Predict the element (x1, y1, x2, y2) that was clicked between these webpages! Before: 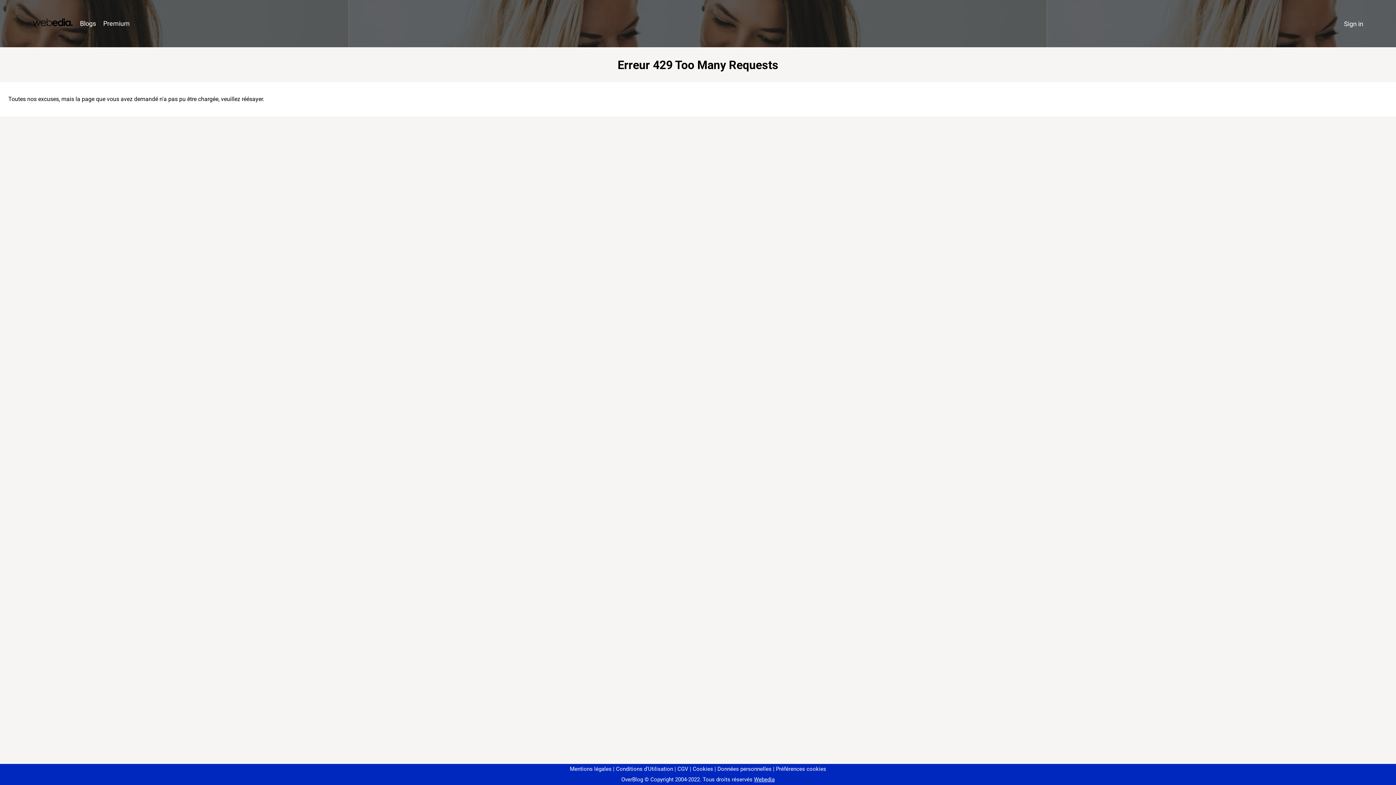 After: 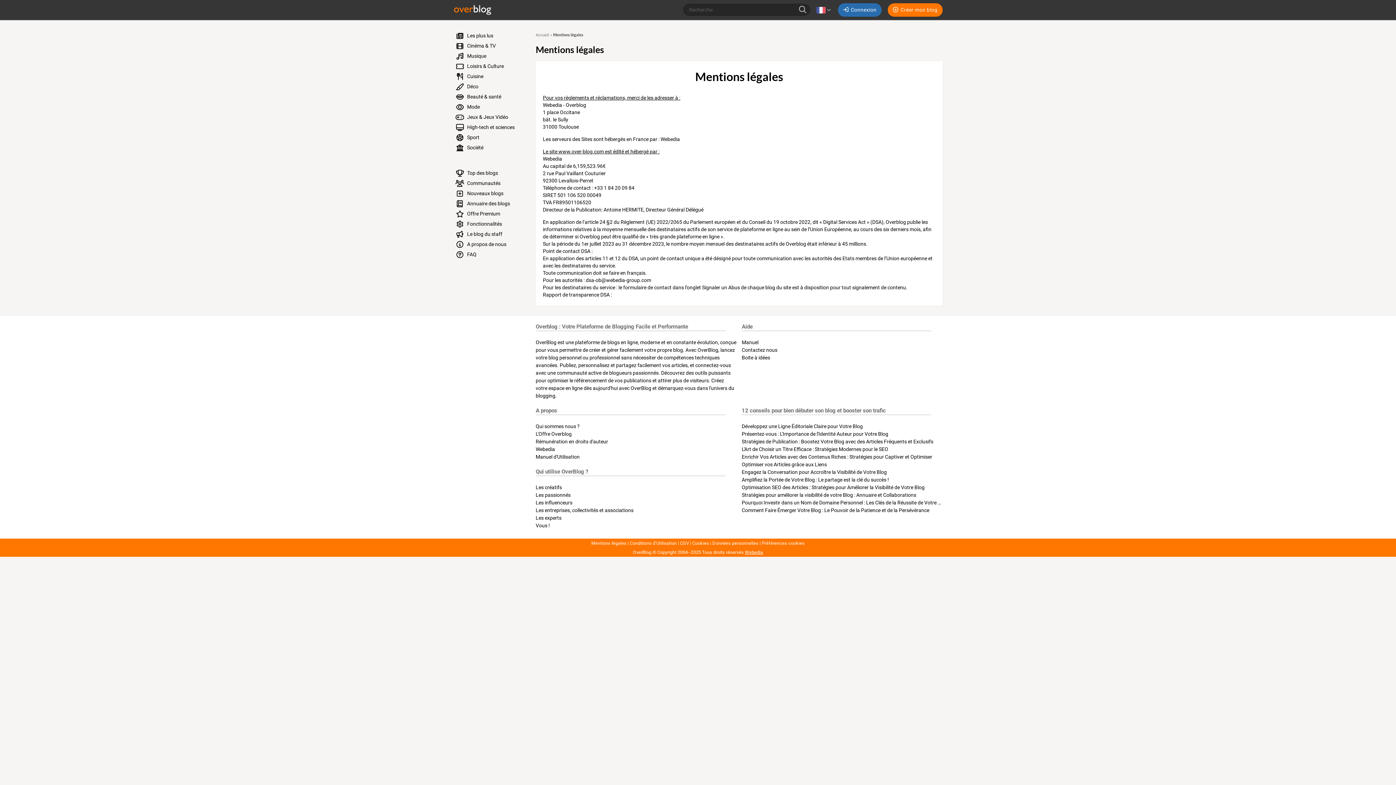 Action: bbox: (570, 766, 611, 772) label: Mentions légales